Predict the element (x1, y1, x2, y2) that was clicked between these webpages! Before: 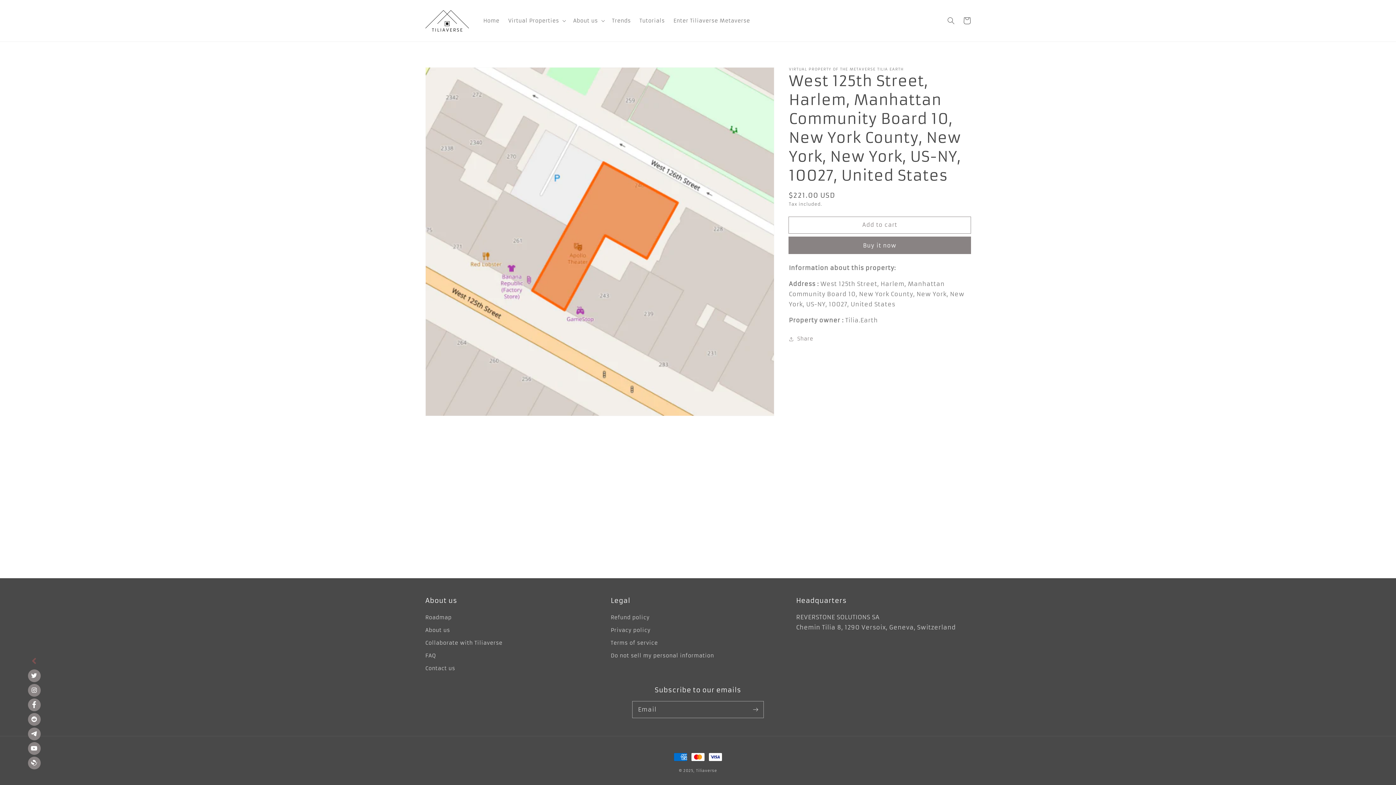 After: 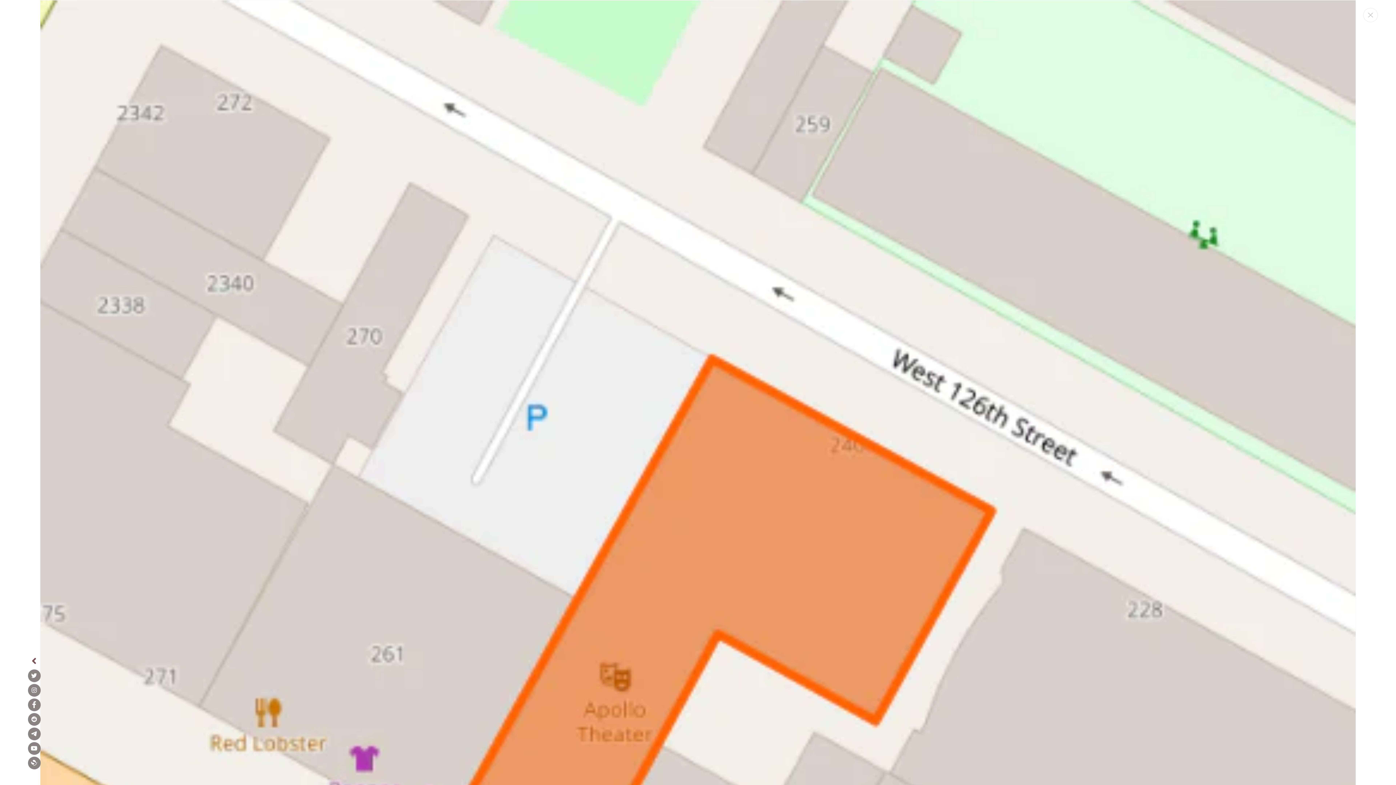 Action: label: Open media 1 in gallery view bbox: (425, 67, 774, 416)